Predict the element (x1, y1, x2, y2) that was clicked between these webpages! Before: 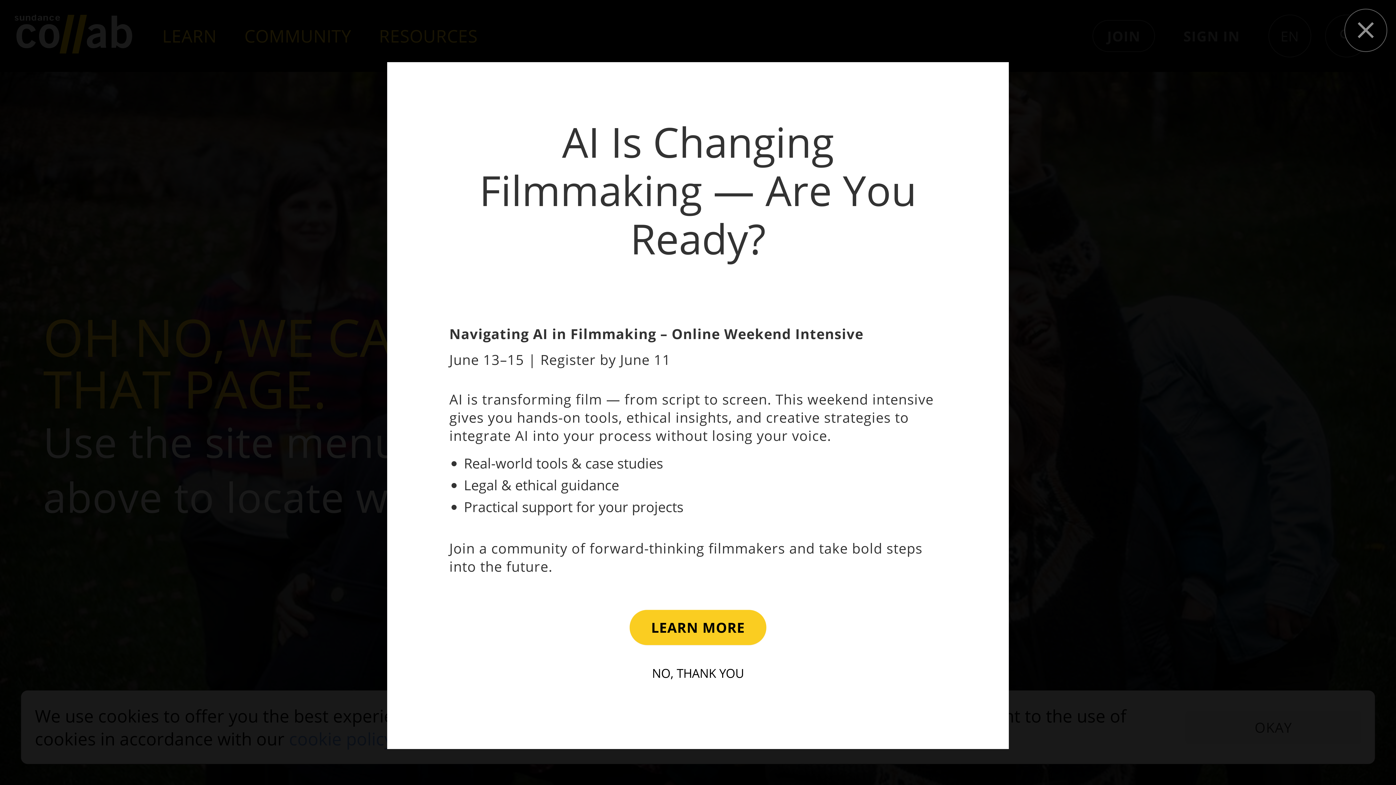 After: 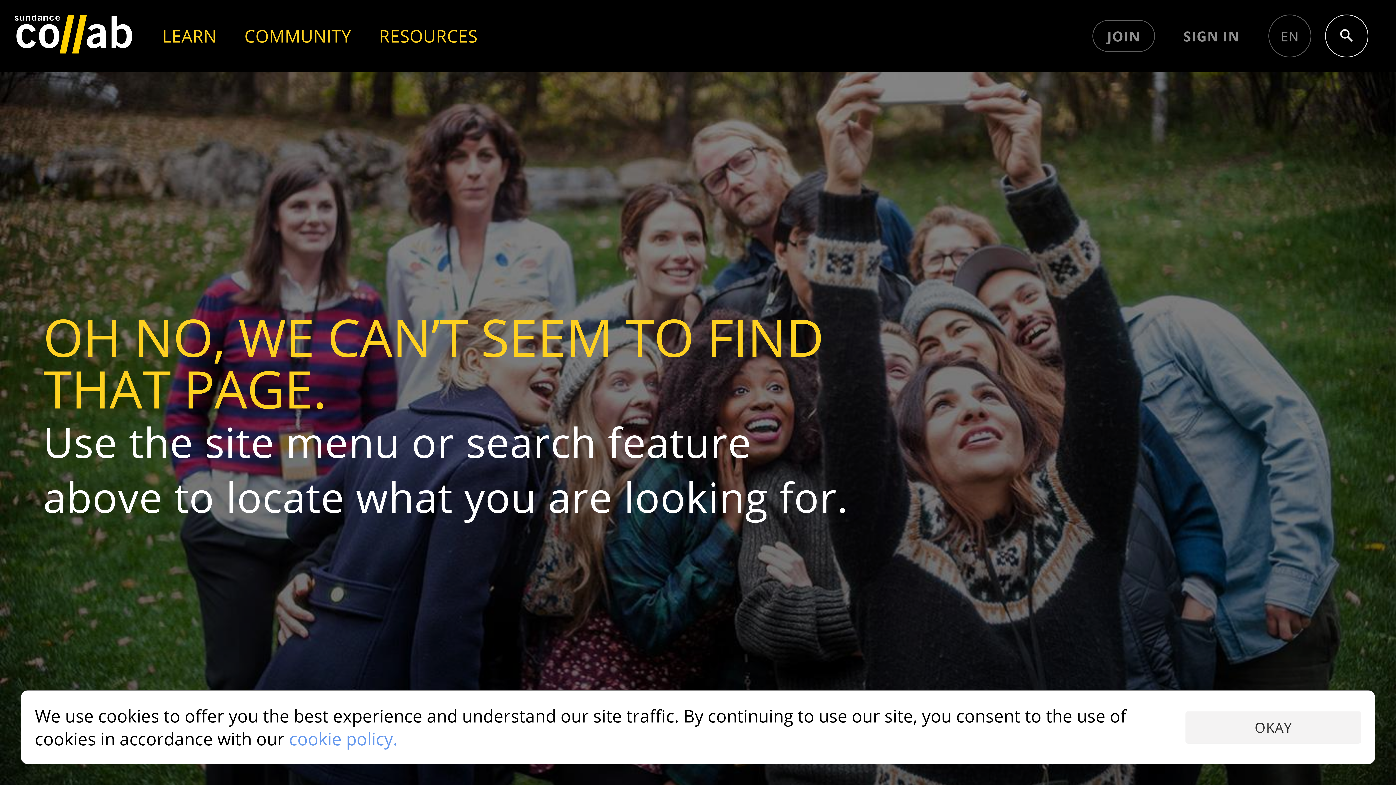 Action: bbox: (1344, 8, 1387, 51)